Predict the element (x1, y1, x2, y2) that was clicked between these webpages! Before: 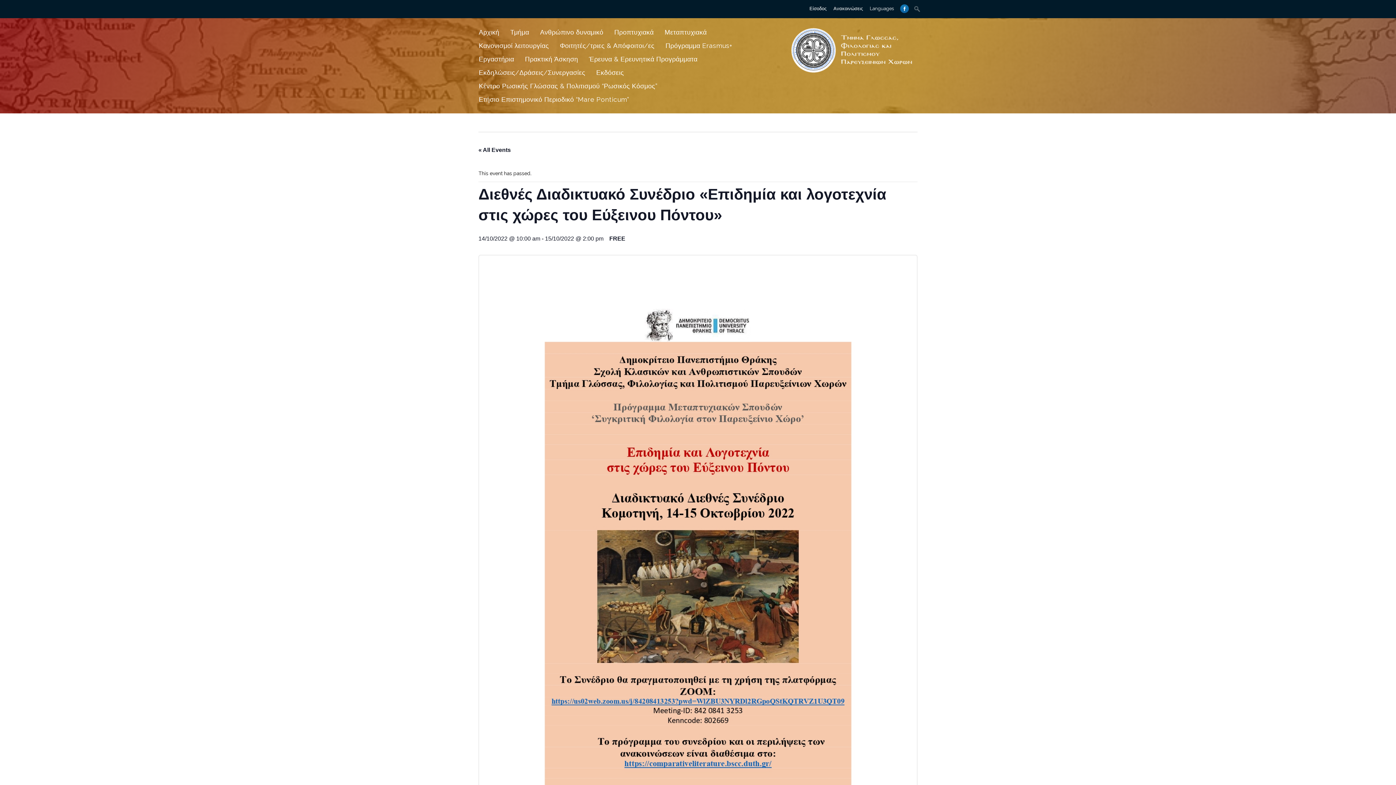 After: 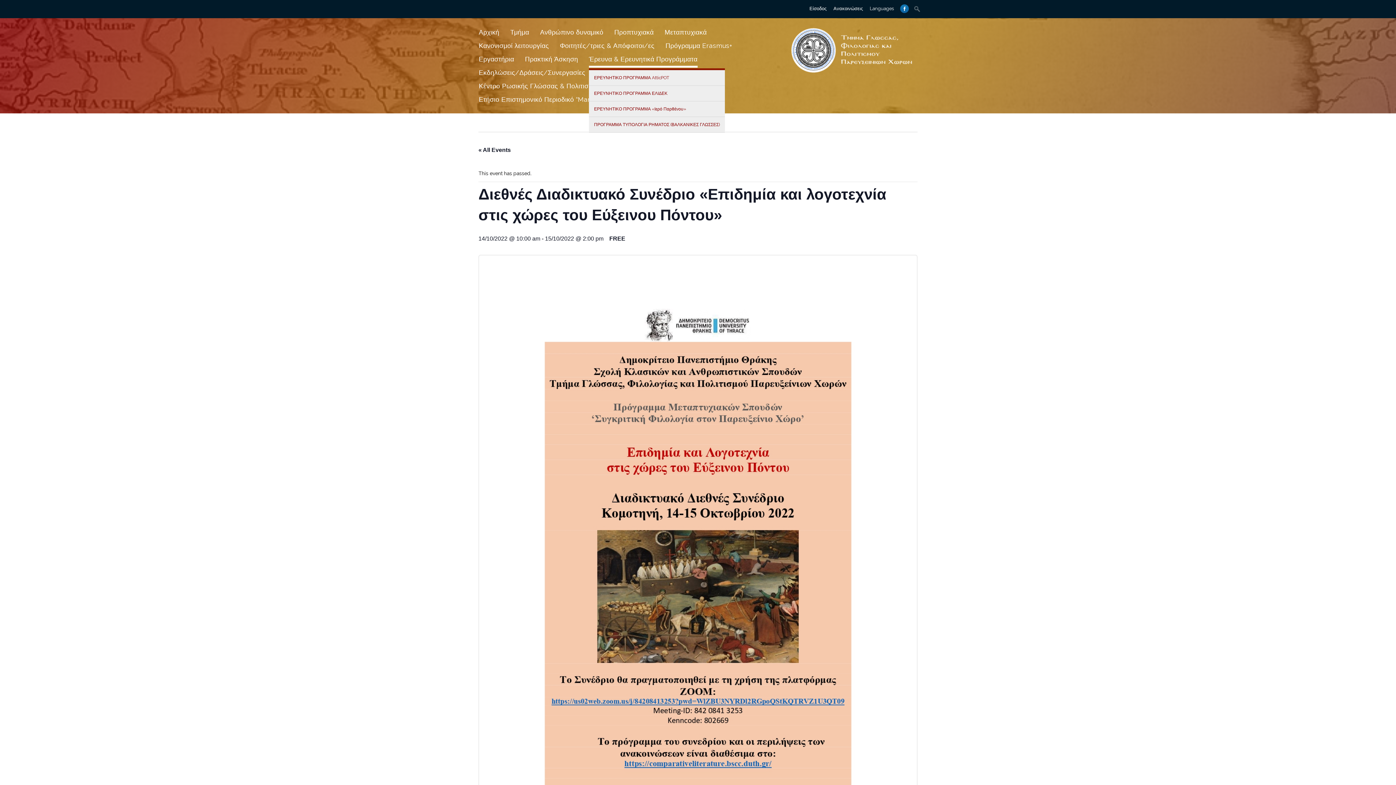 Action: bbox: (589, 52, 697, 65) label: Έρευνα & Ερευνητικά Προγράμματα